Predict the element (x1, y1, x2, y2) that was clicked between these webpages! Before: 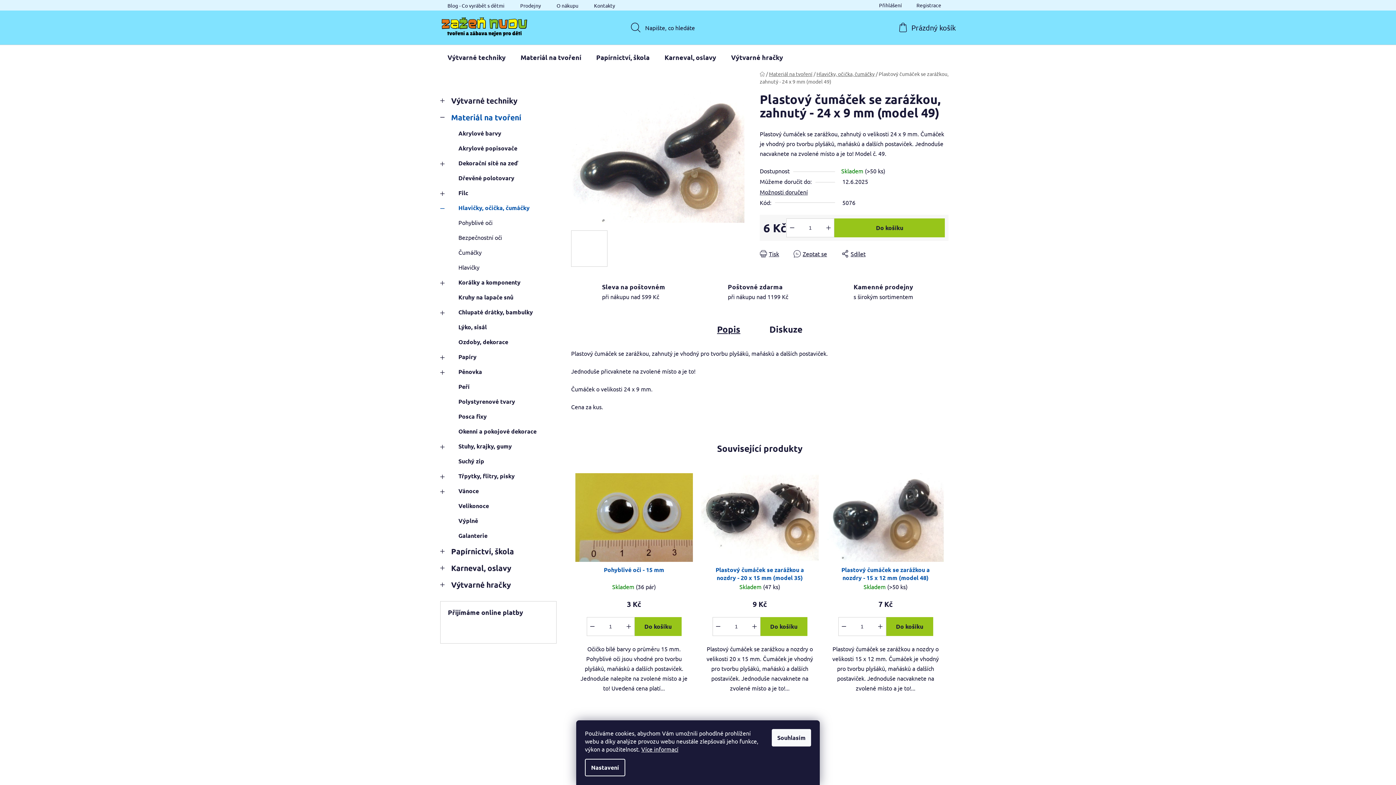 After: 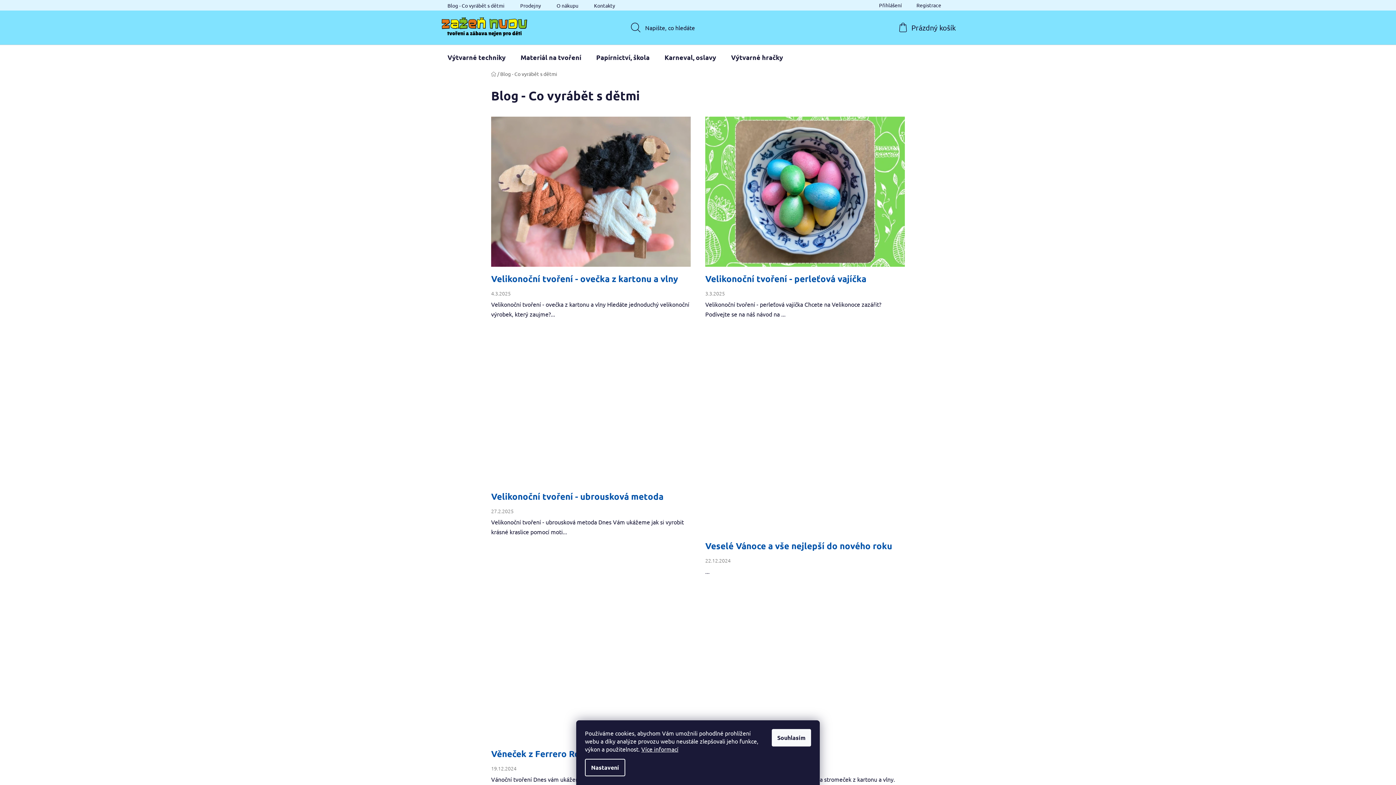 Action: bbox: (447, 0, 512, 10) label: Blog - Co vyrábět s dětmi